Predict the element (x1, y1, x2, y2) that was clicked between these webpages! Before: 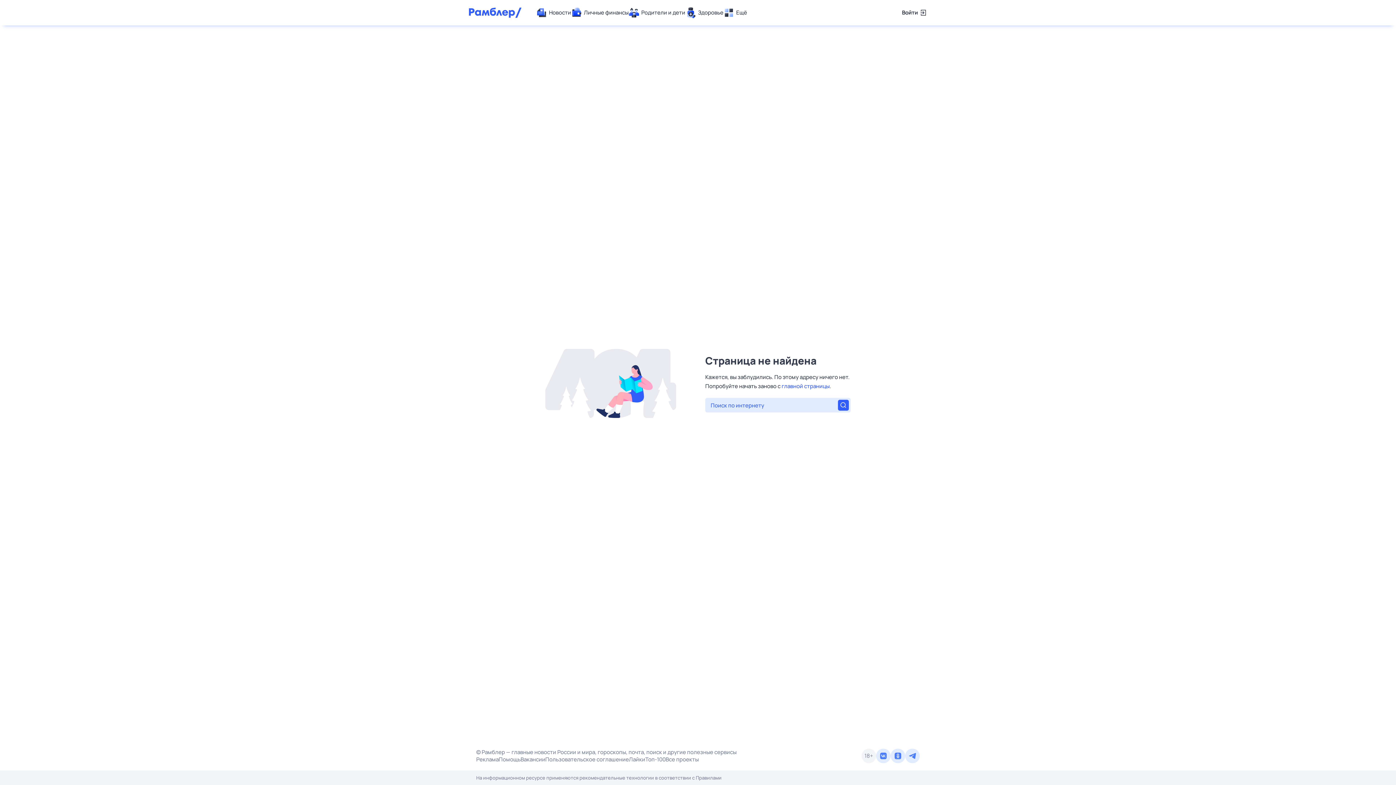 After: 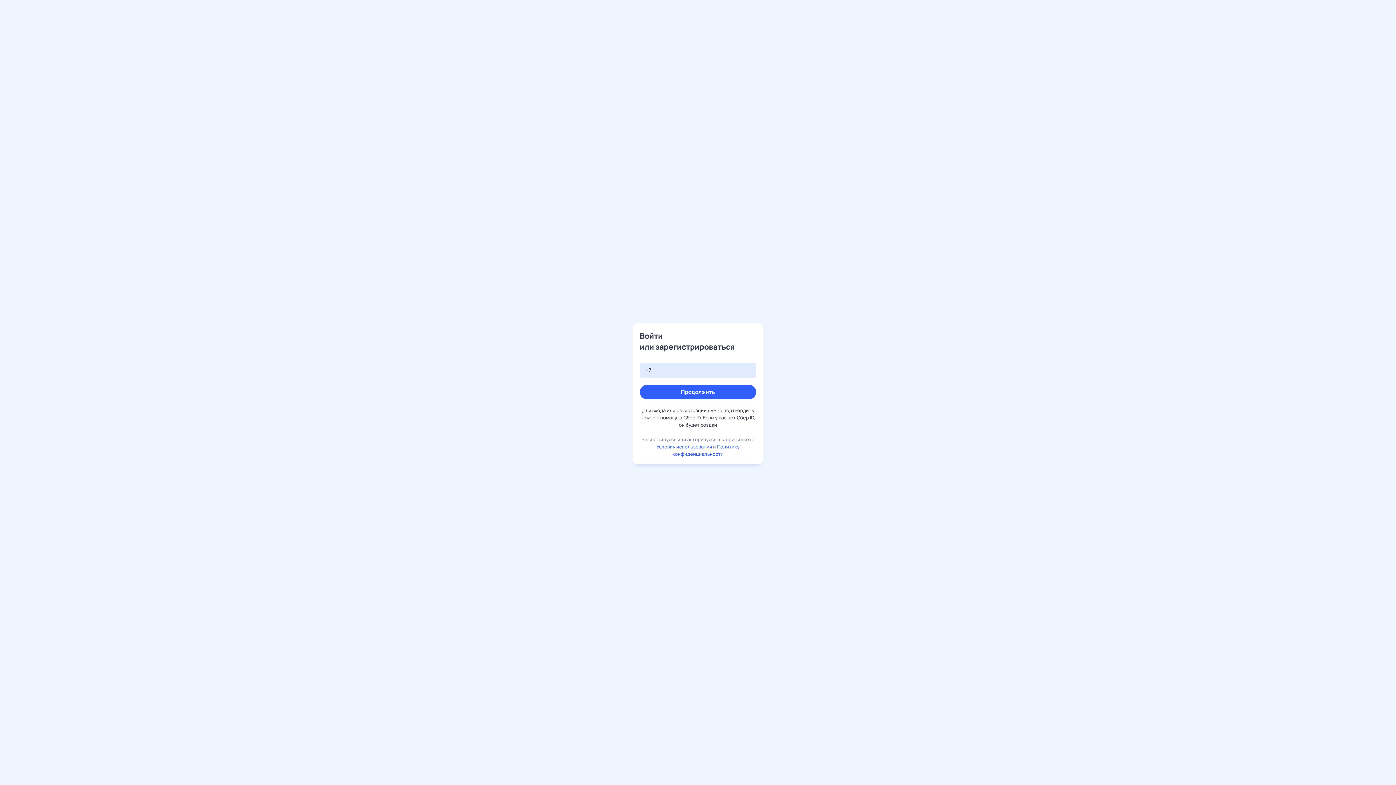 Action: label: Войти bbox: (902, 7, 927, 18)